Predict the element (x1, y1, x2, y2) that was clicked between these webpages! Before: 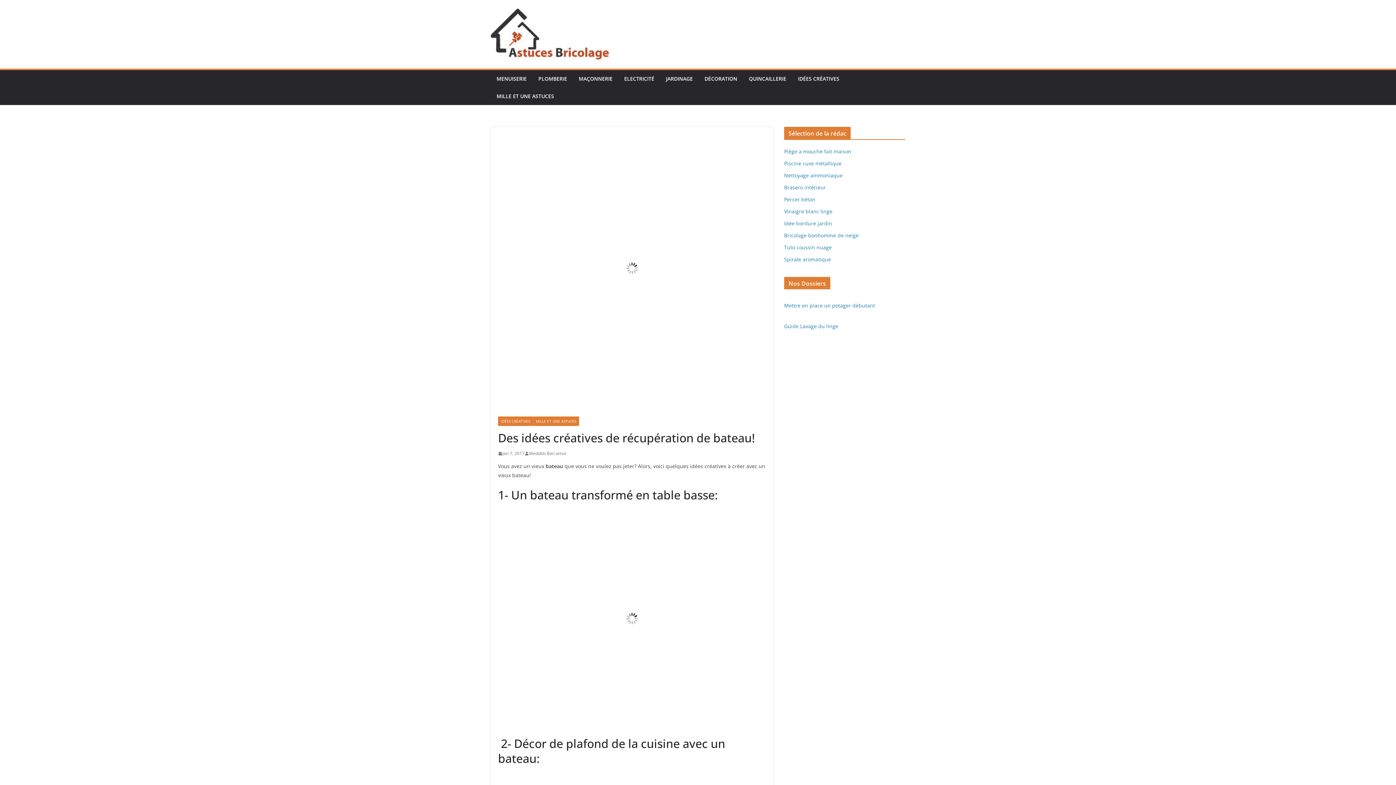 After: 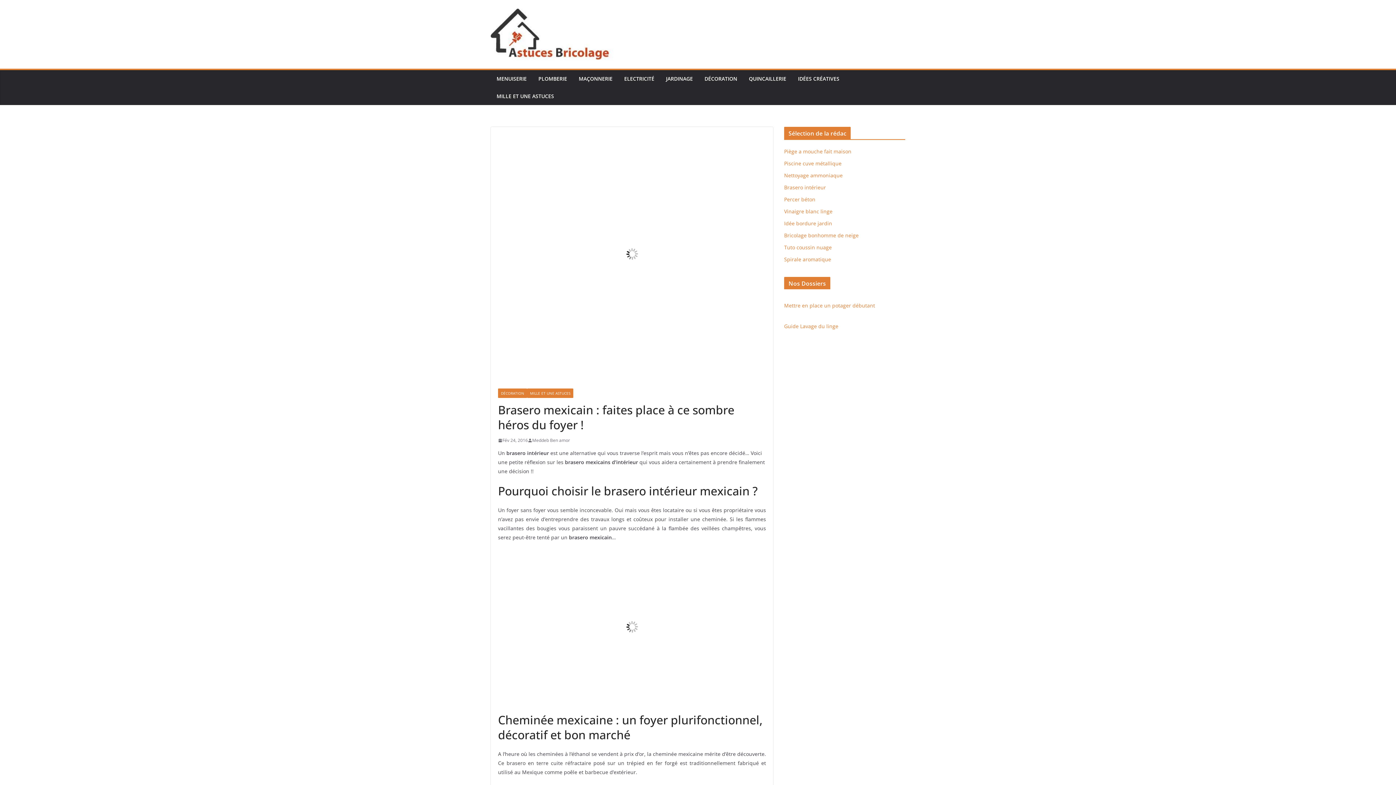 Action: label: Brasero intérieur bbox: (784, 184, 826, 190)